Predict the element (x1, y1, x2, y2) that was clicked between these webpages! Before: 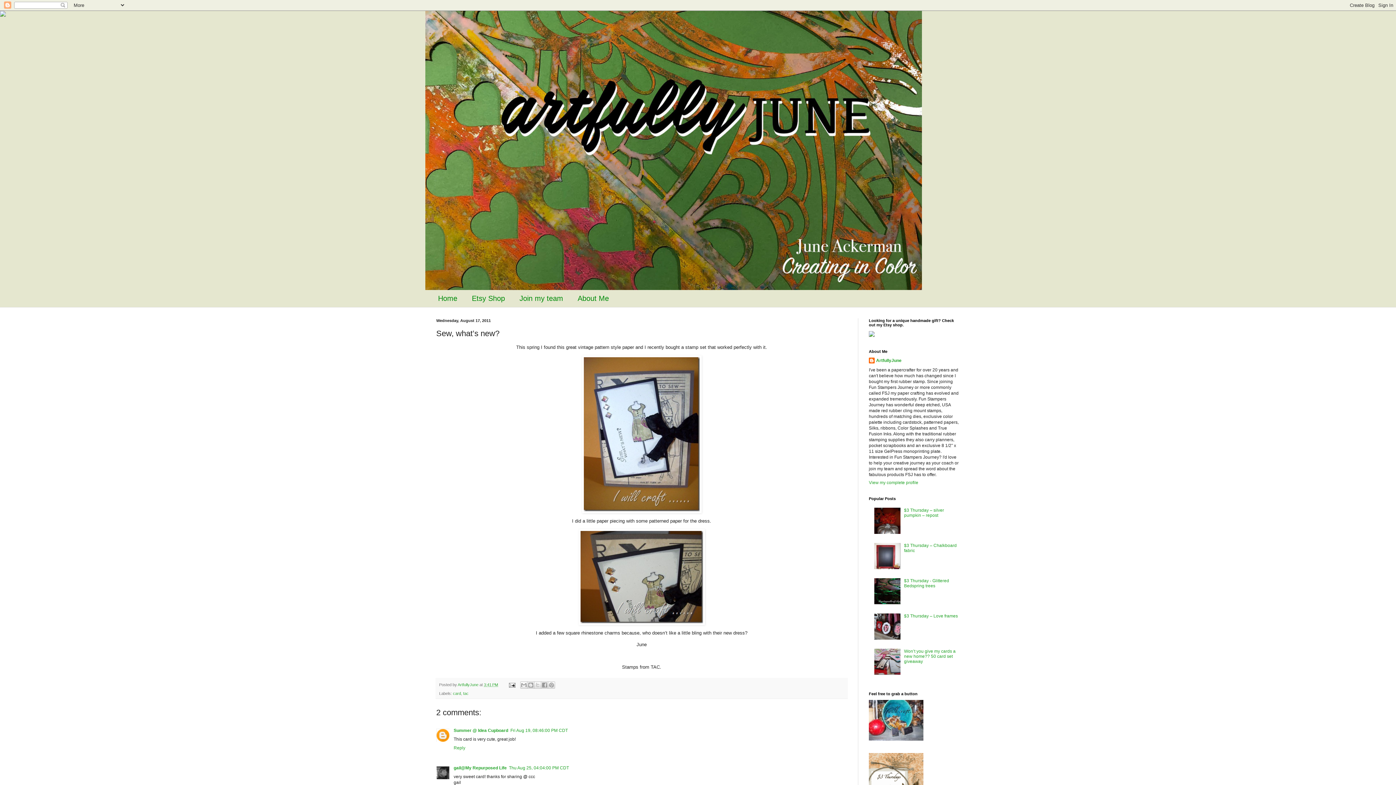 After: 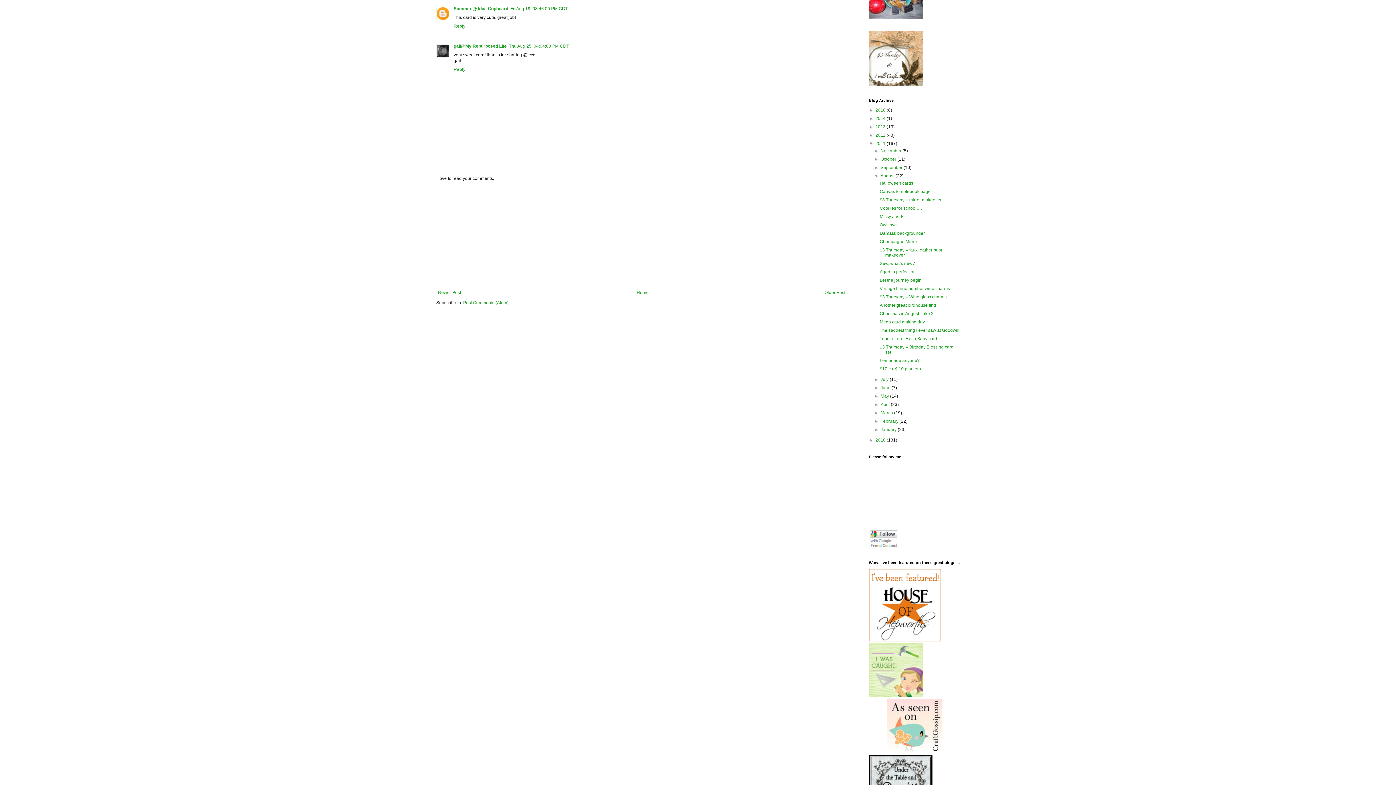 Action: label: Fri Aug 19, 08:46:00 PM CDT bbox: (510, 728, 568, 733)